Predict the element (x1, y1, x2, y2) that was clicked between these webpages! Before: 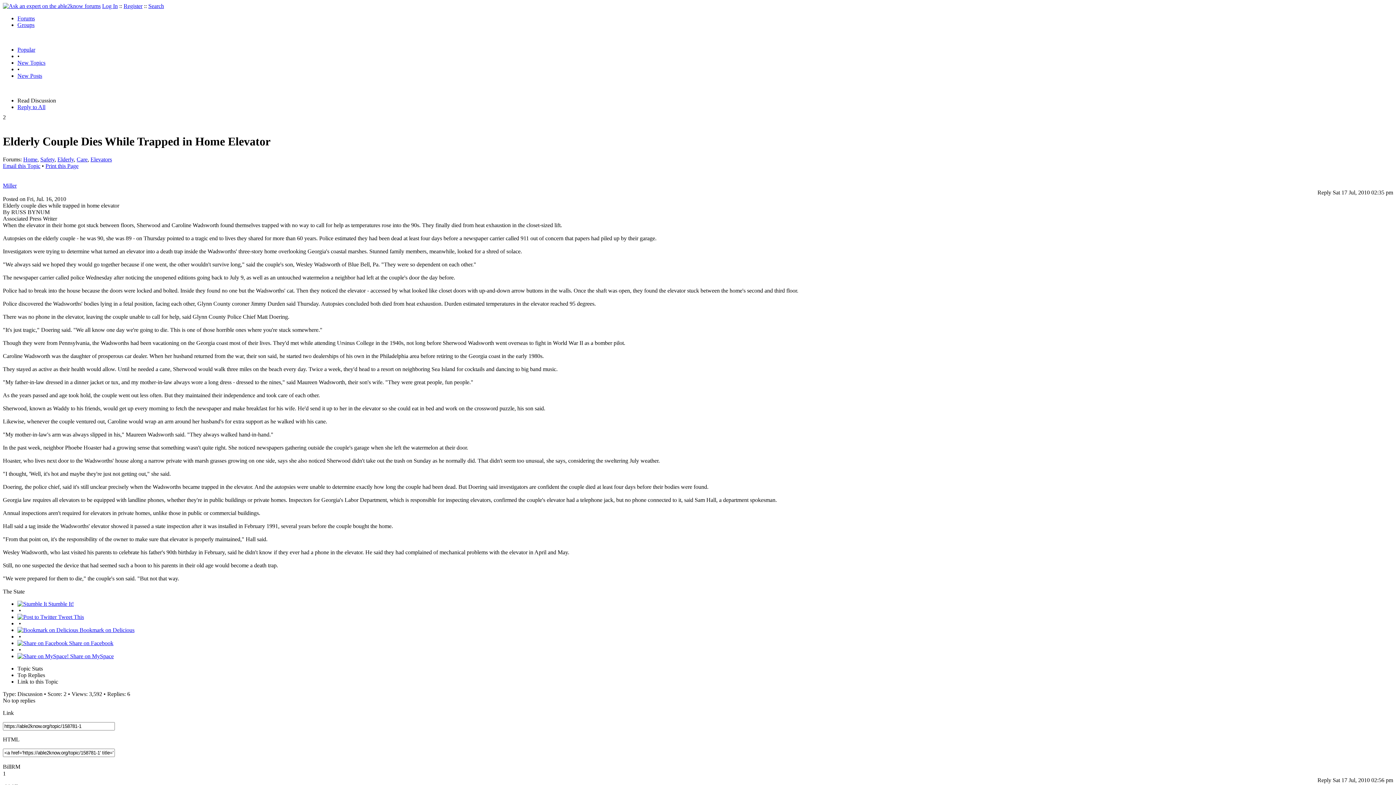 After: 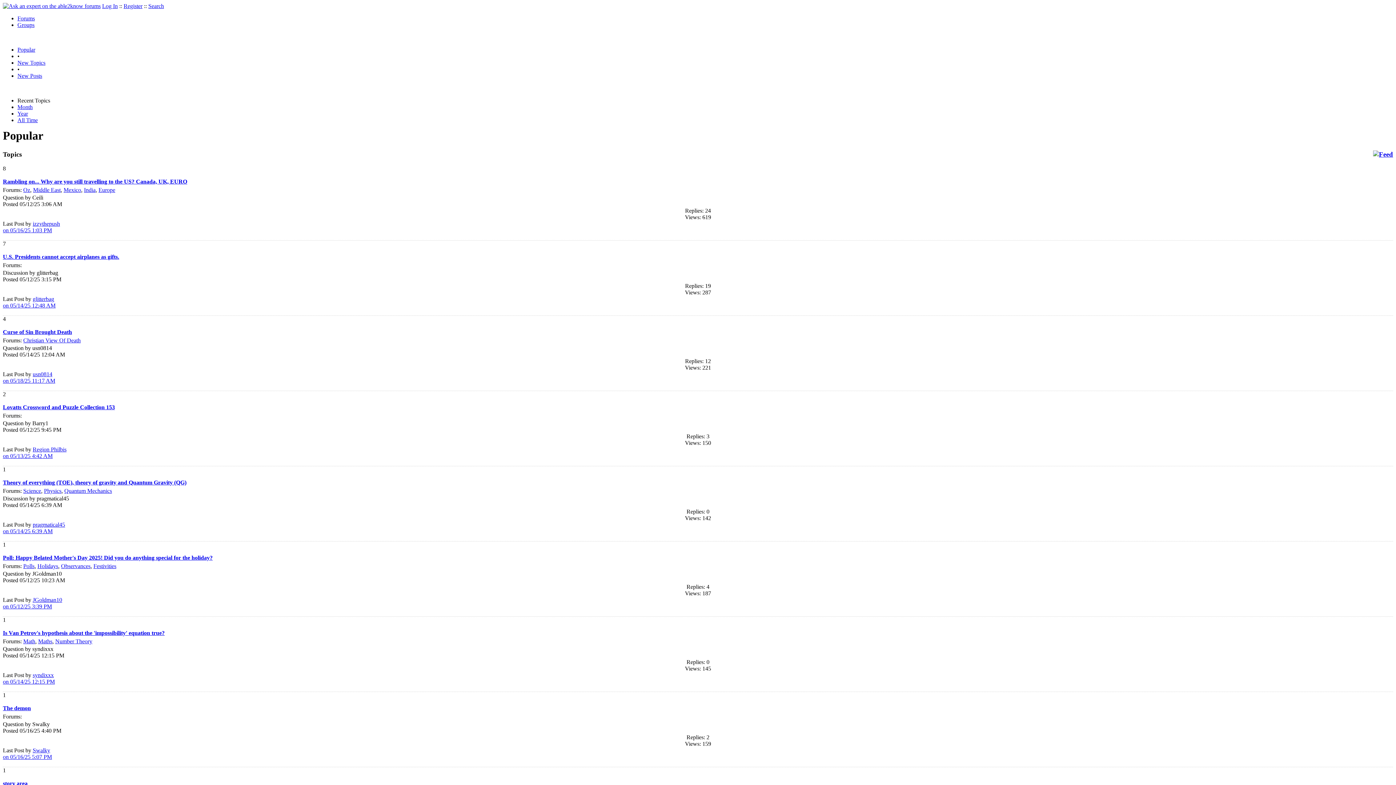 Action: label: Popular bbox: (17, 46, 35, 52)